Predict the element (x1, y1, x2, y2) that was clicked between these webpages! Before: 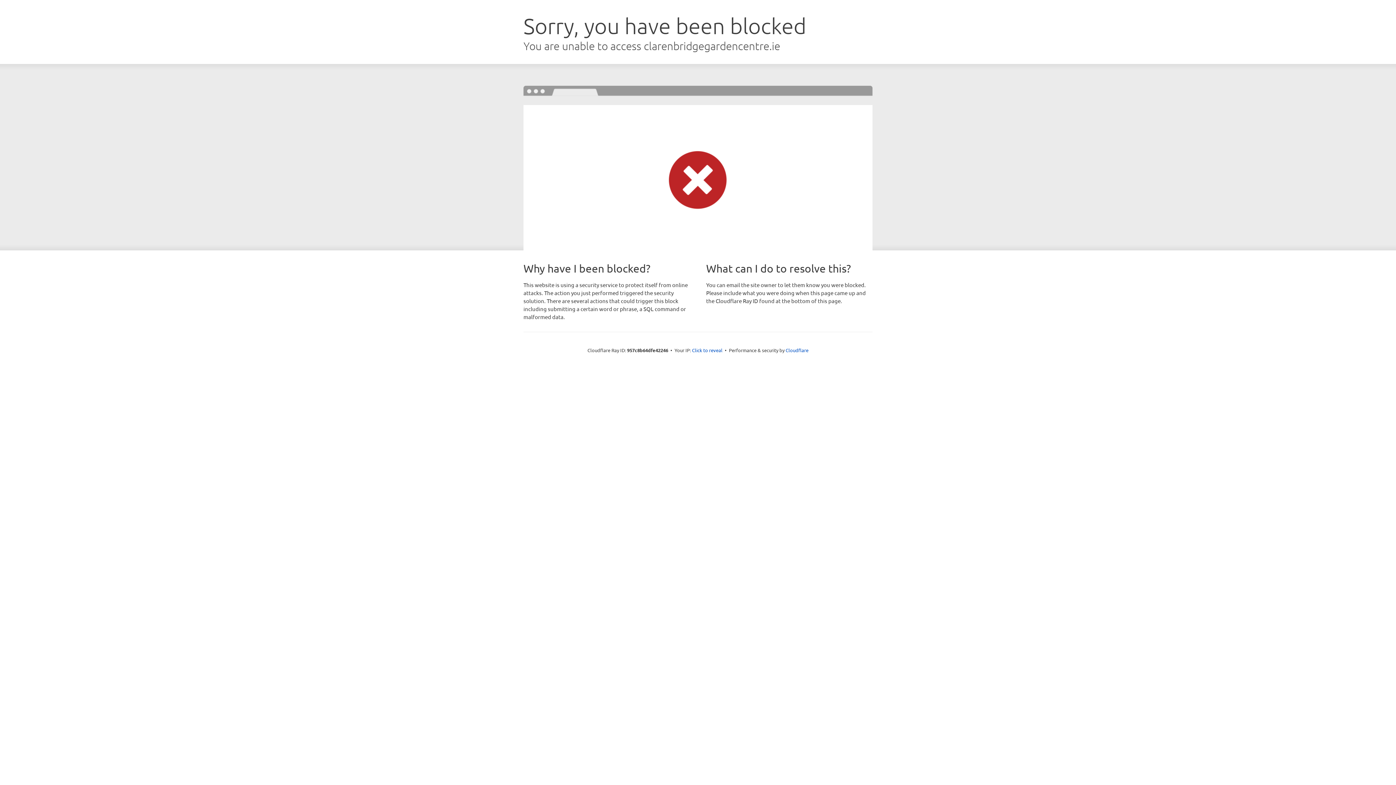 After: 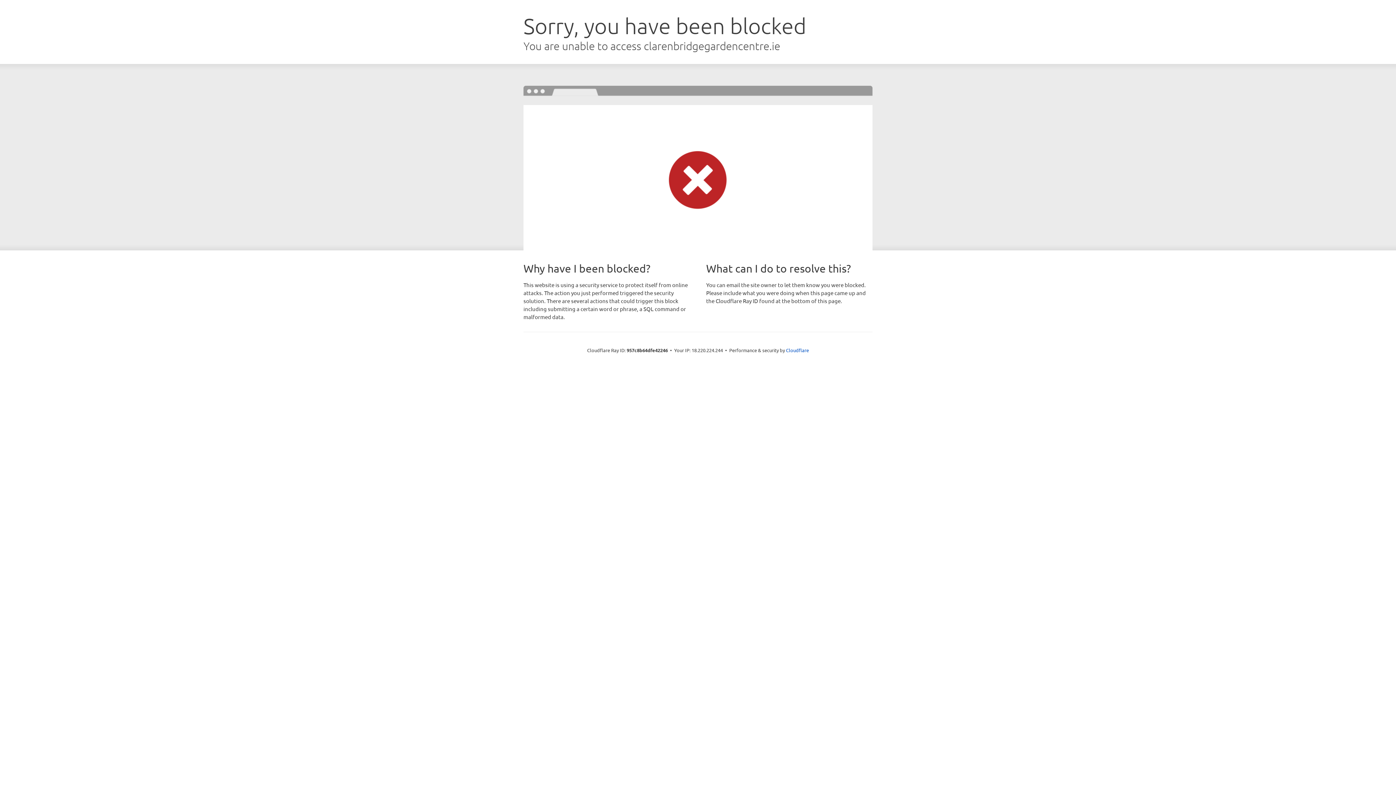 Action: label: Click to reveal bbox: (692, 346, 722, 353)